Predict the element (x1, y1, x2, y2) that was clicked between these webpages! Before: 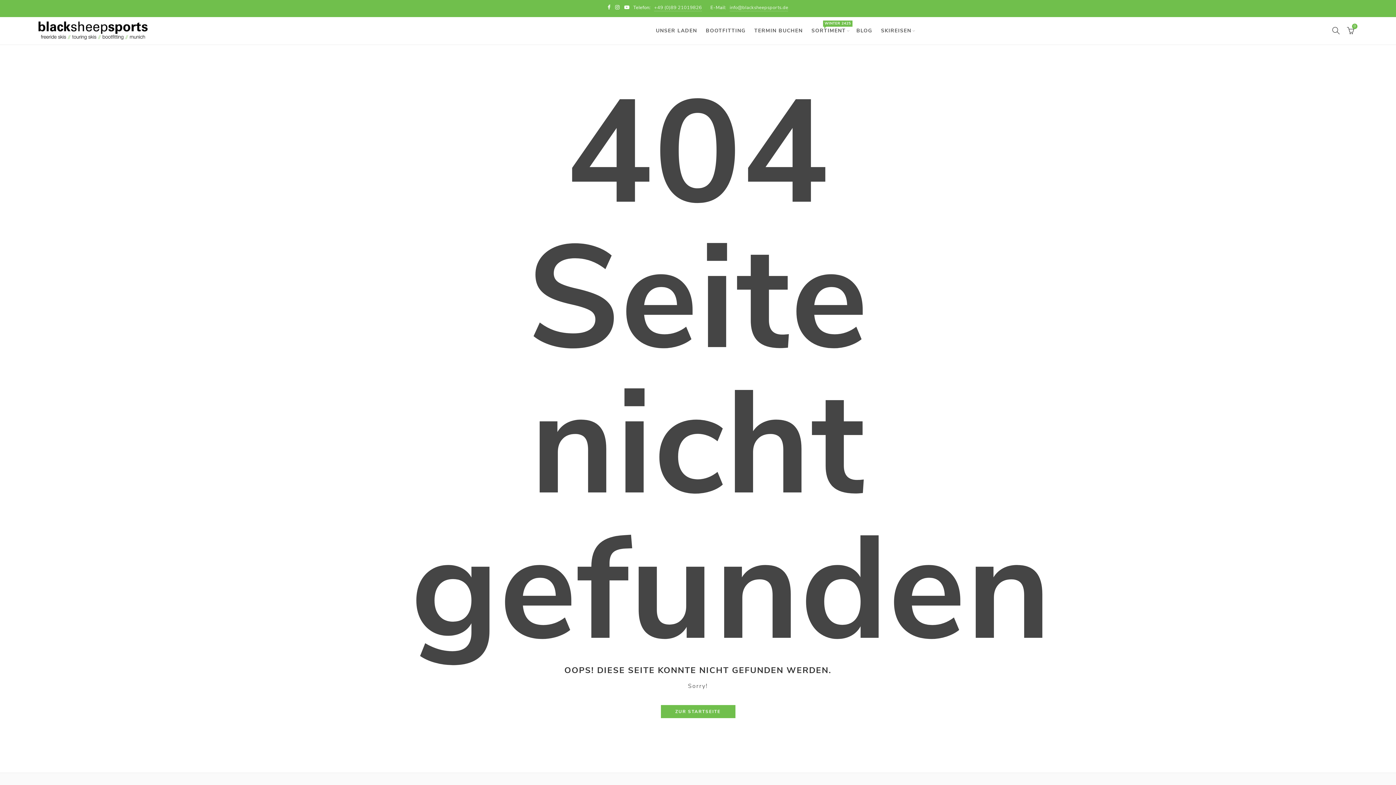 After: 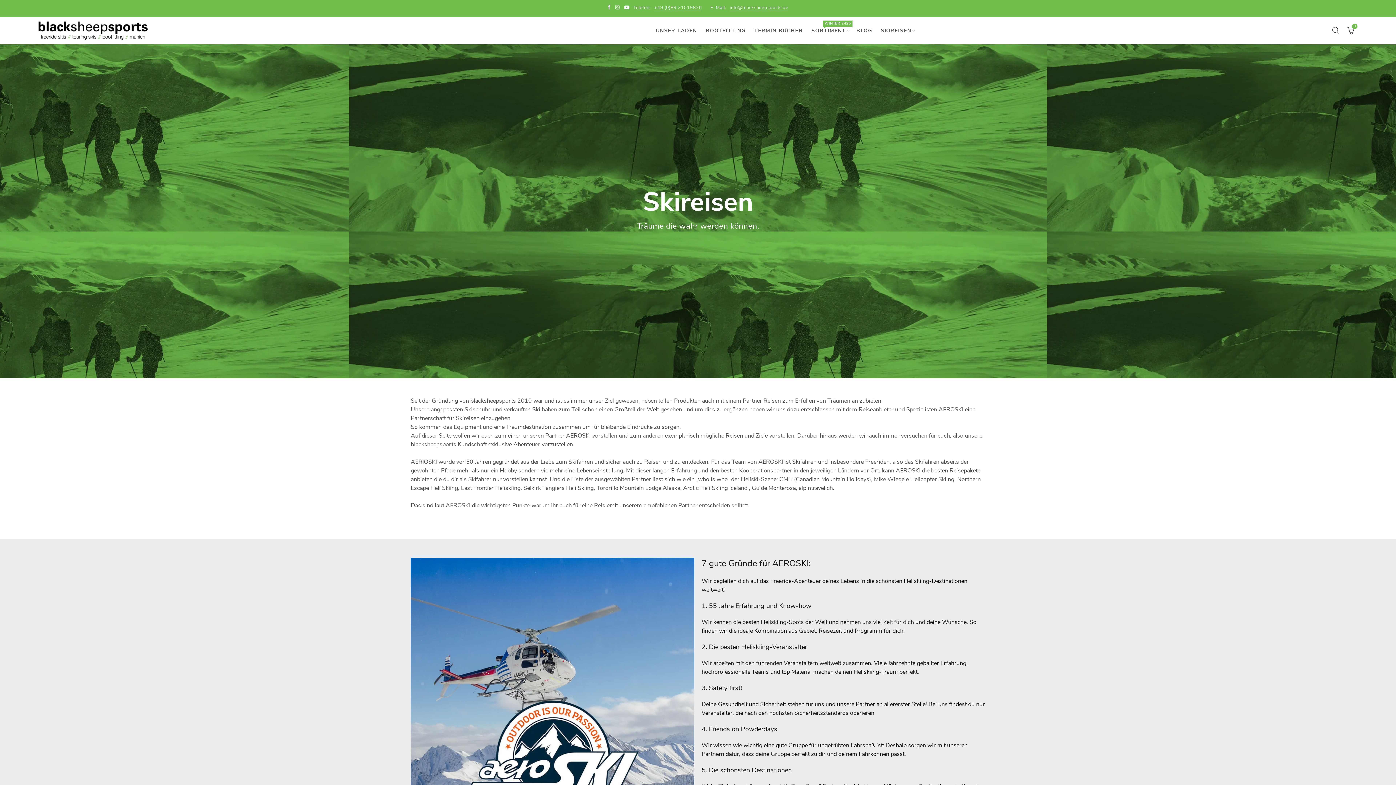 Action: label: SKIREISEN bbox: (876, 17, 916, 44)